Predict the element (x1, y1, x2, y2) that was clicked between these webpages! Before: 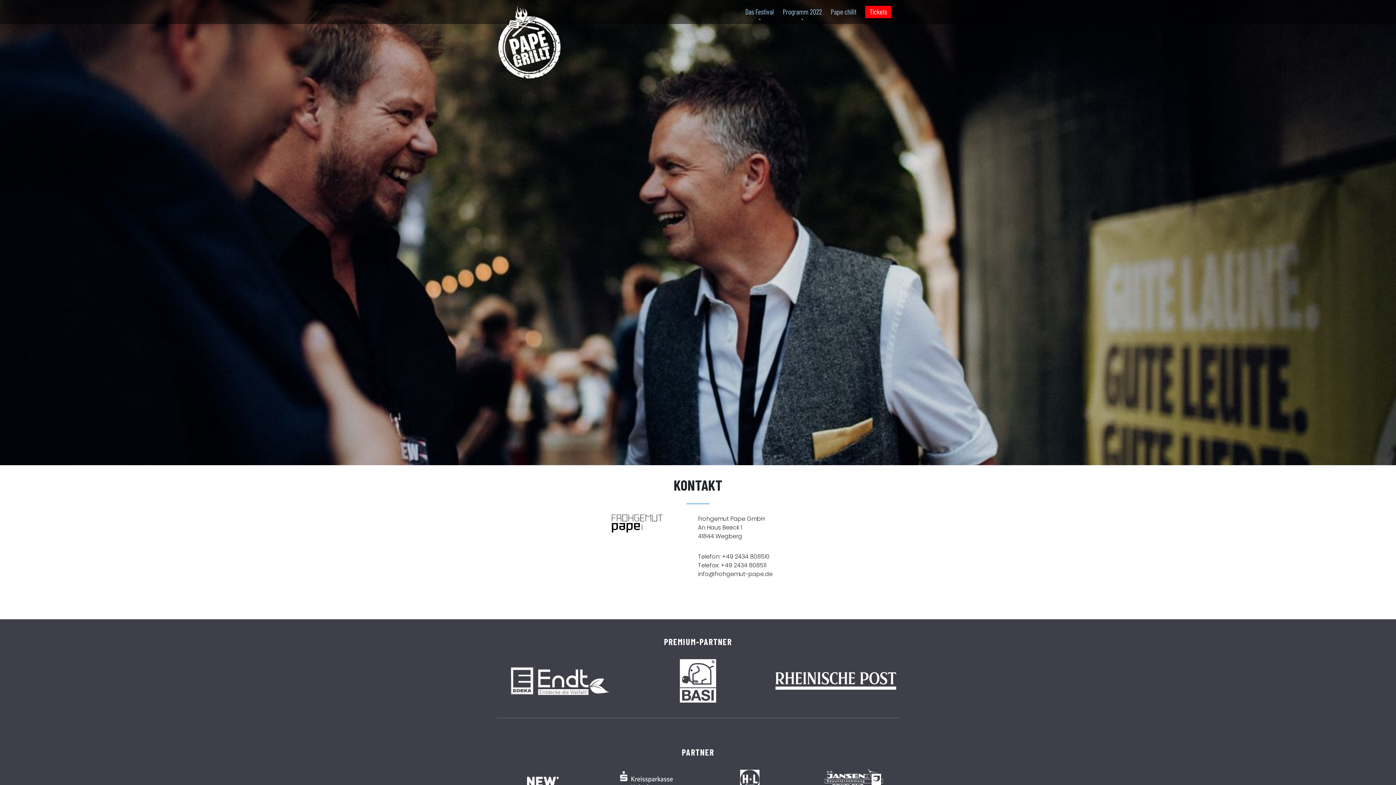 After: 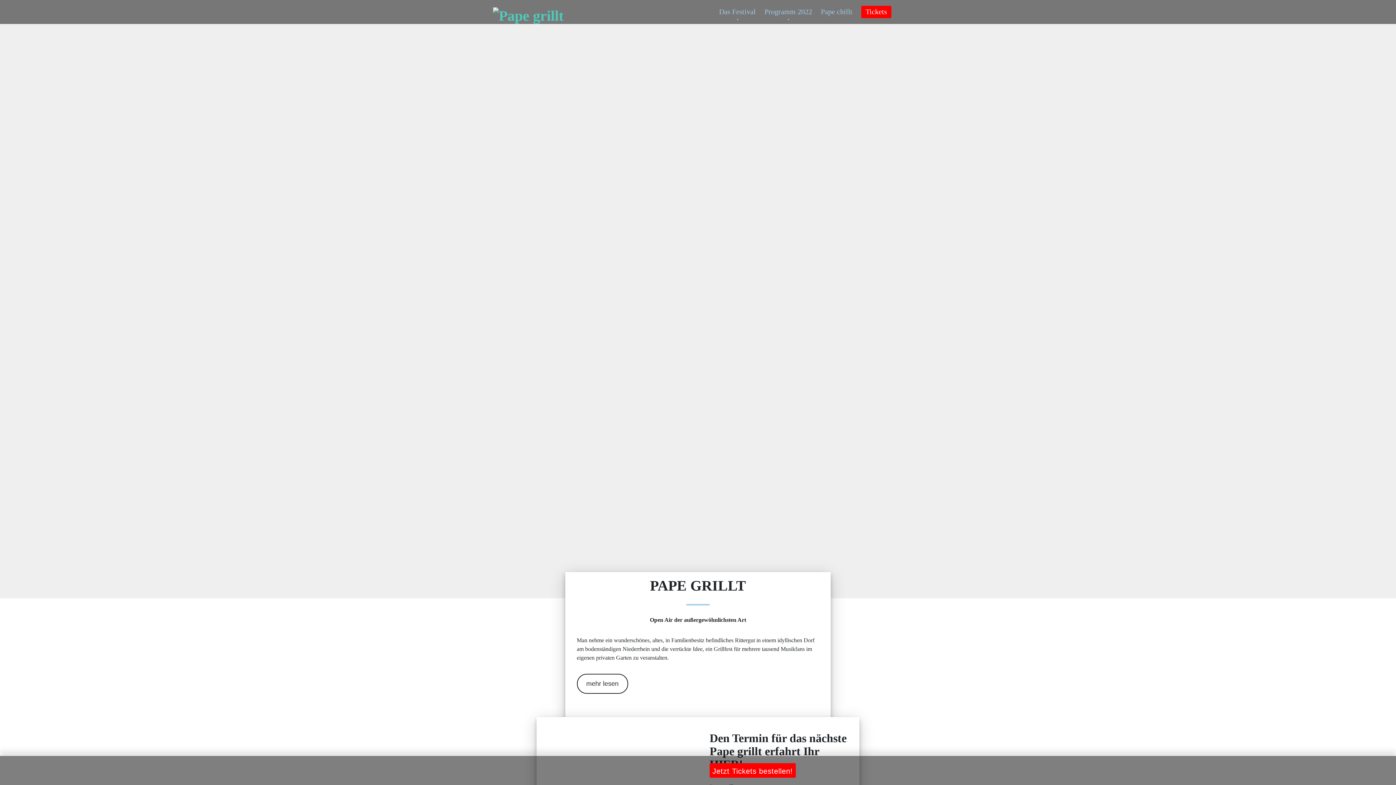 Action: bbox: (493, 5, 565, 78)